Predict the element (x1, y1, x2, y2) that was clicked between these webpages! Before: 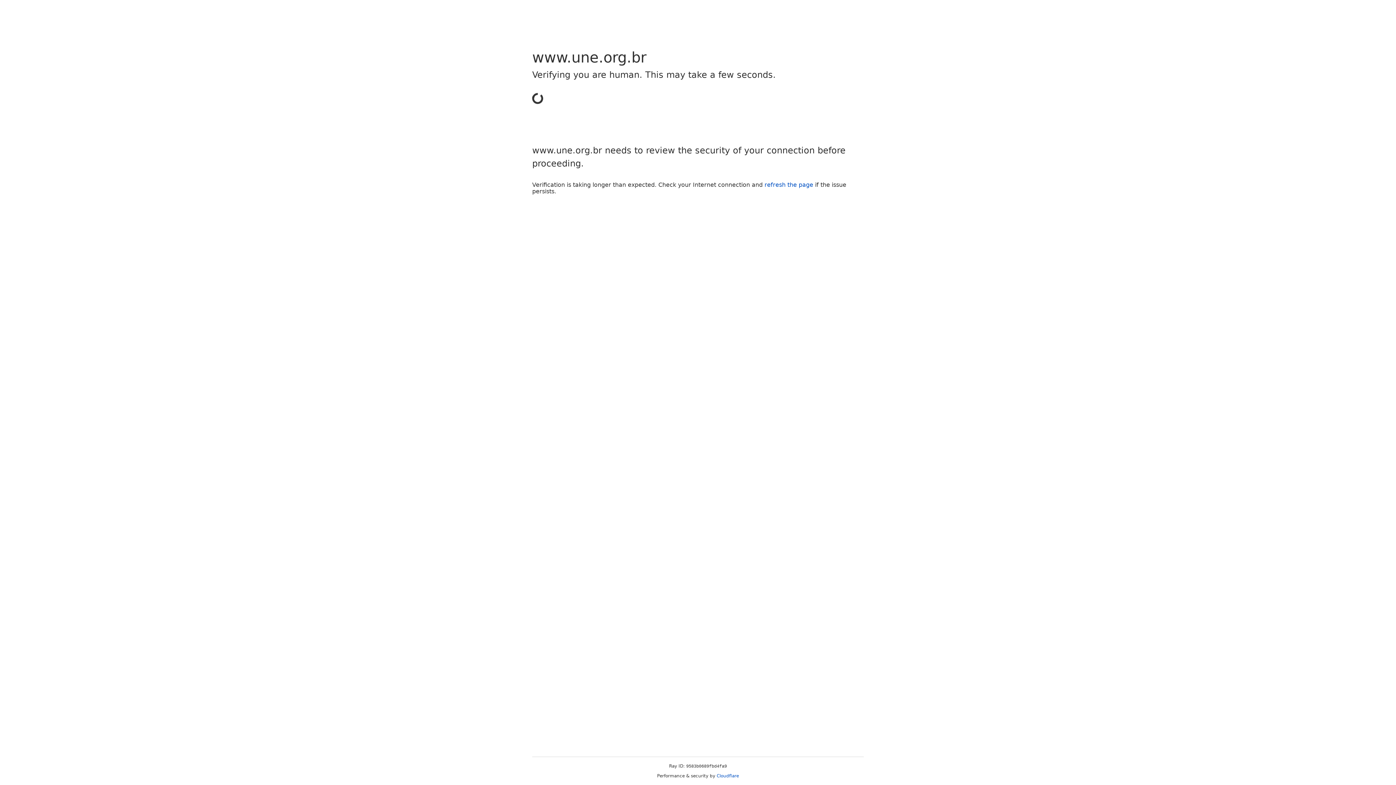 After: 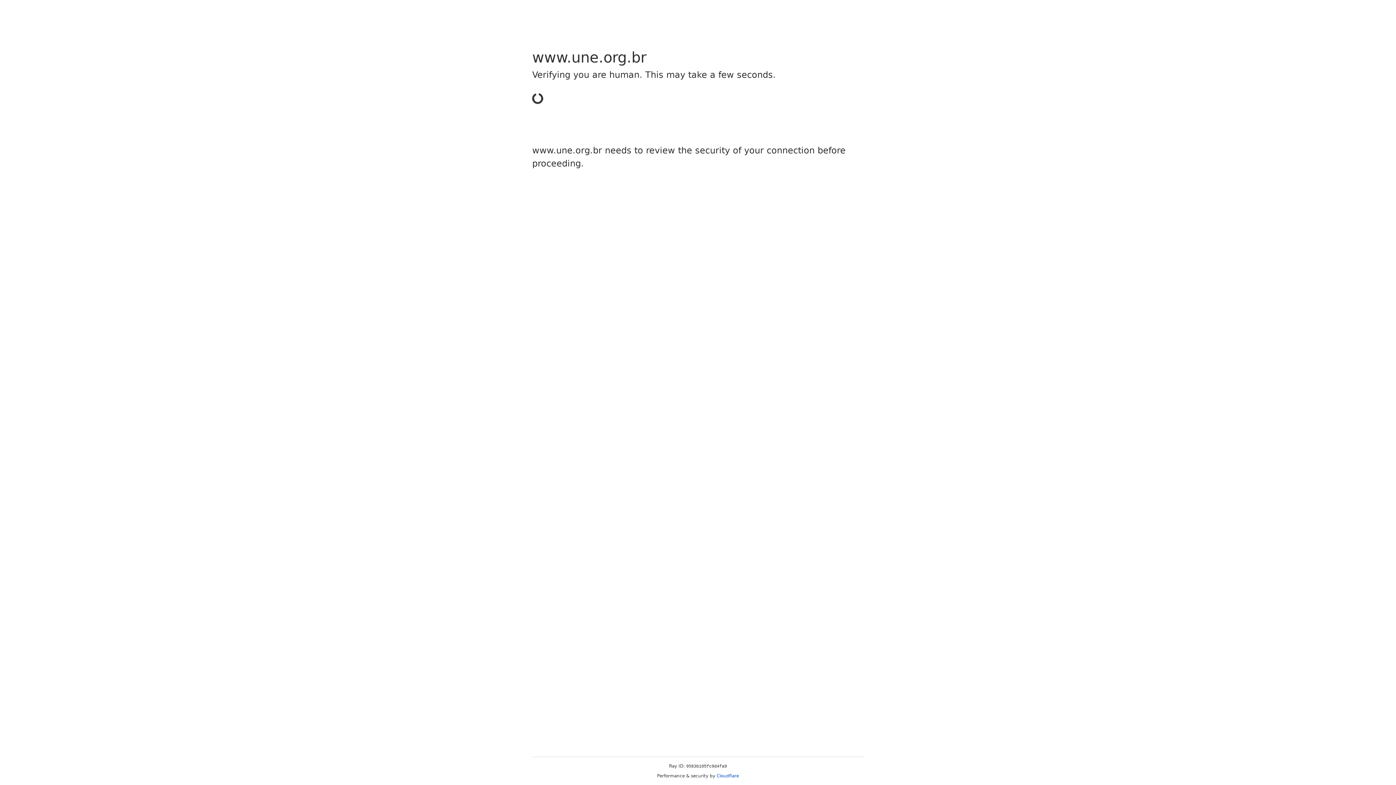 Action: bbox: (716, 773, 739, 778) label: Cloudflare